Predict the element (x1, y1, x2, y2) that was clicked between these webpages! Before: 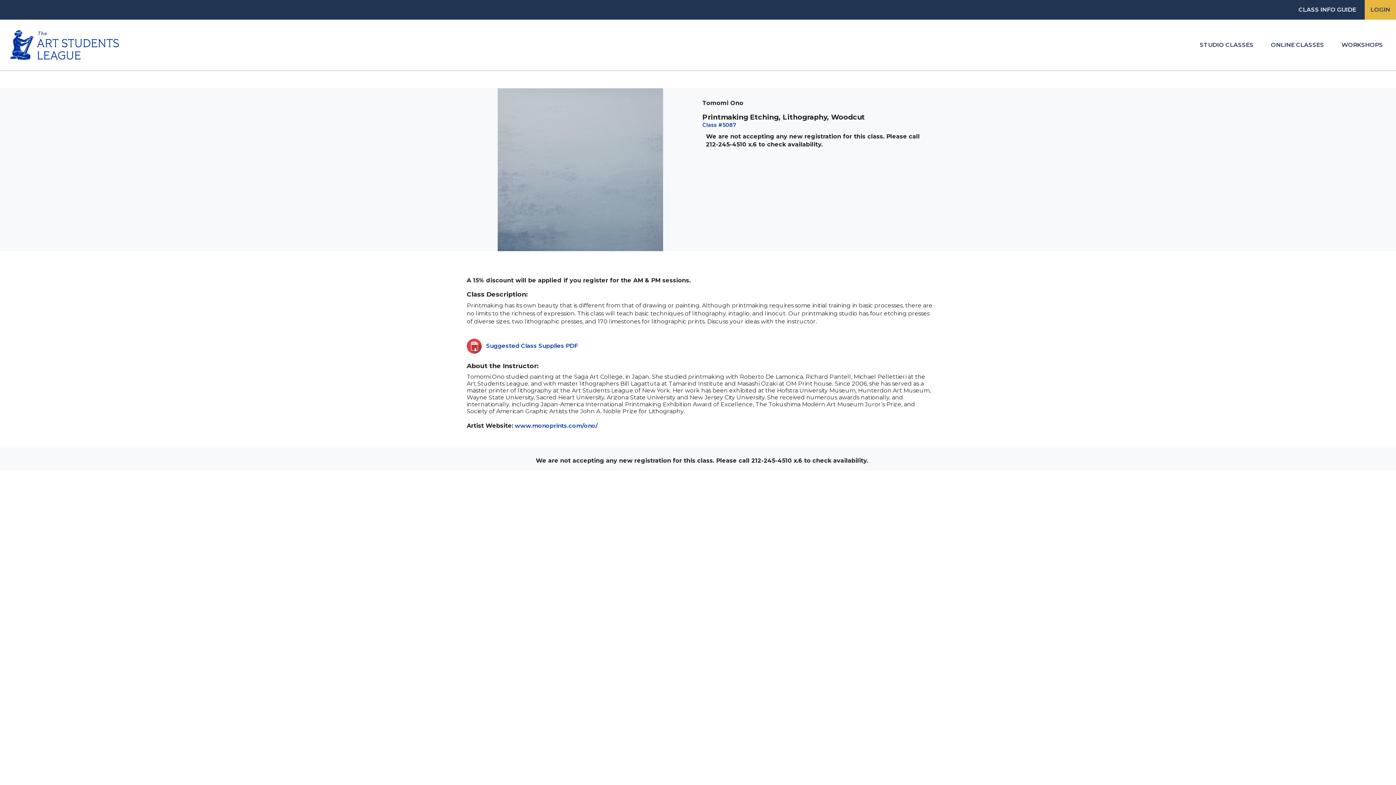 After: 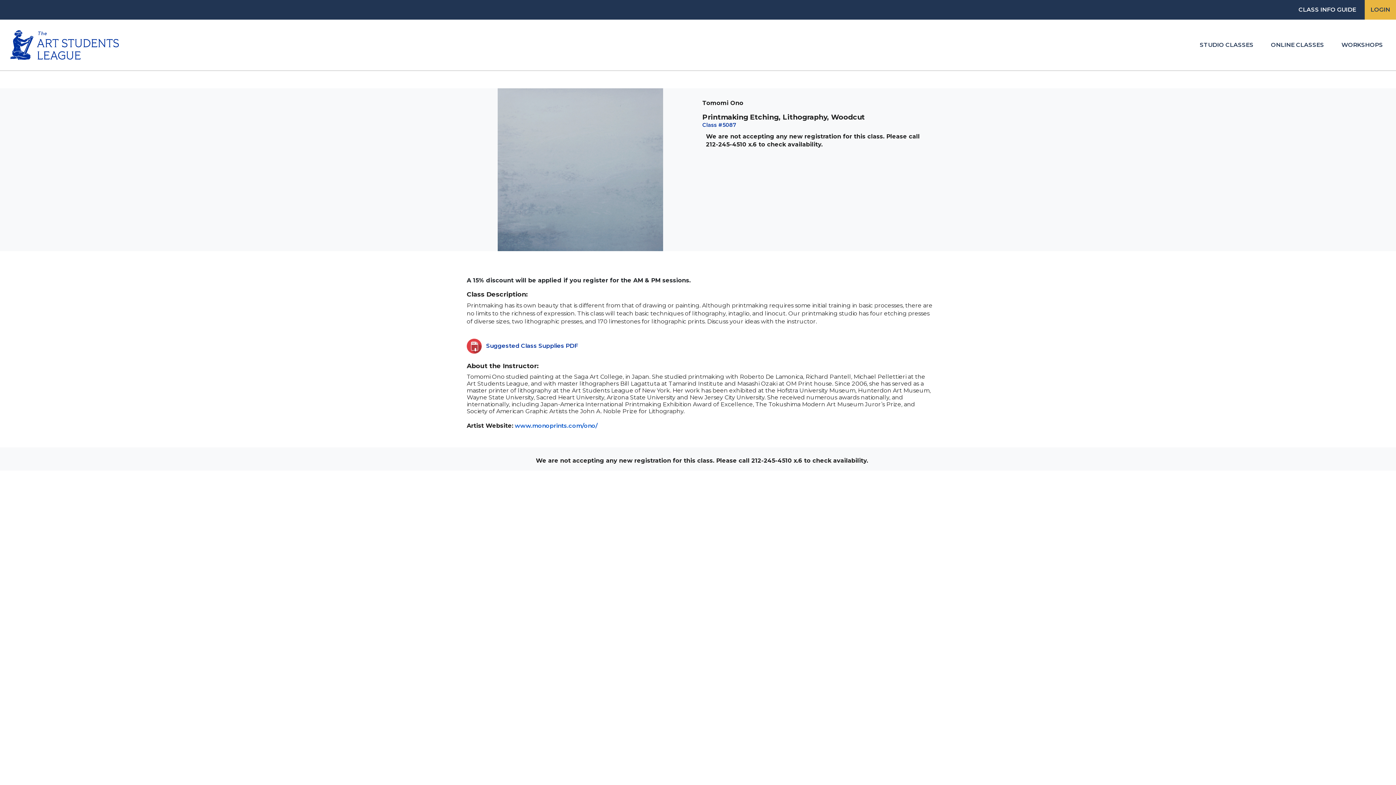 Action: label: www.monoprints.com/ono/ bbox: (514, 422, 597, 429)